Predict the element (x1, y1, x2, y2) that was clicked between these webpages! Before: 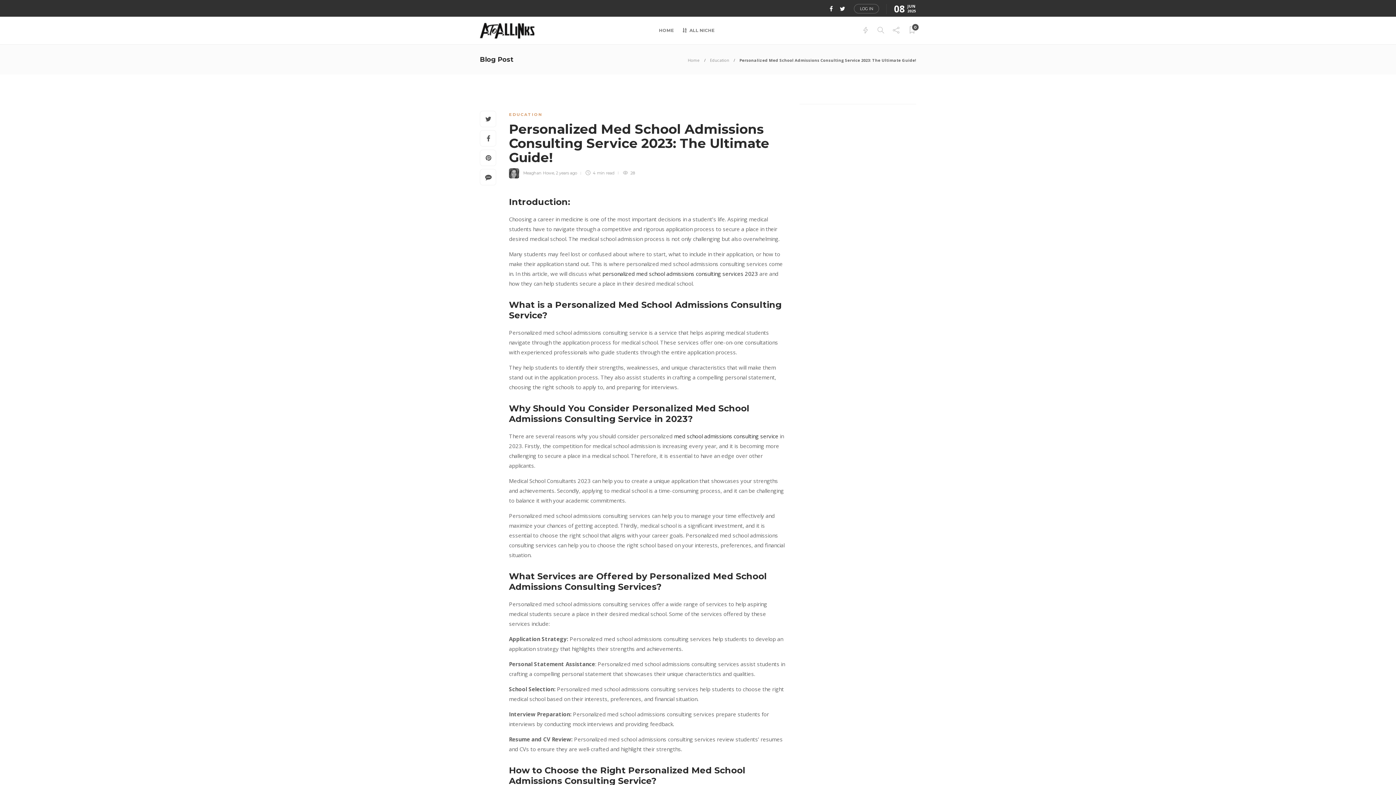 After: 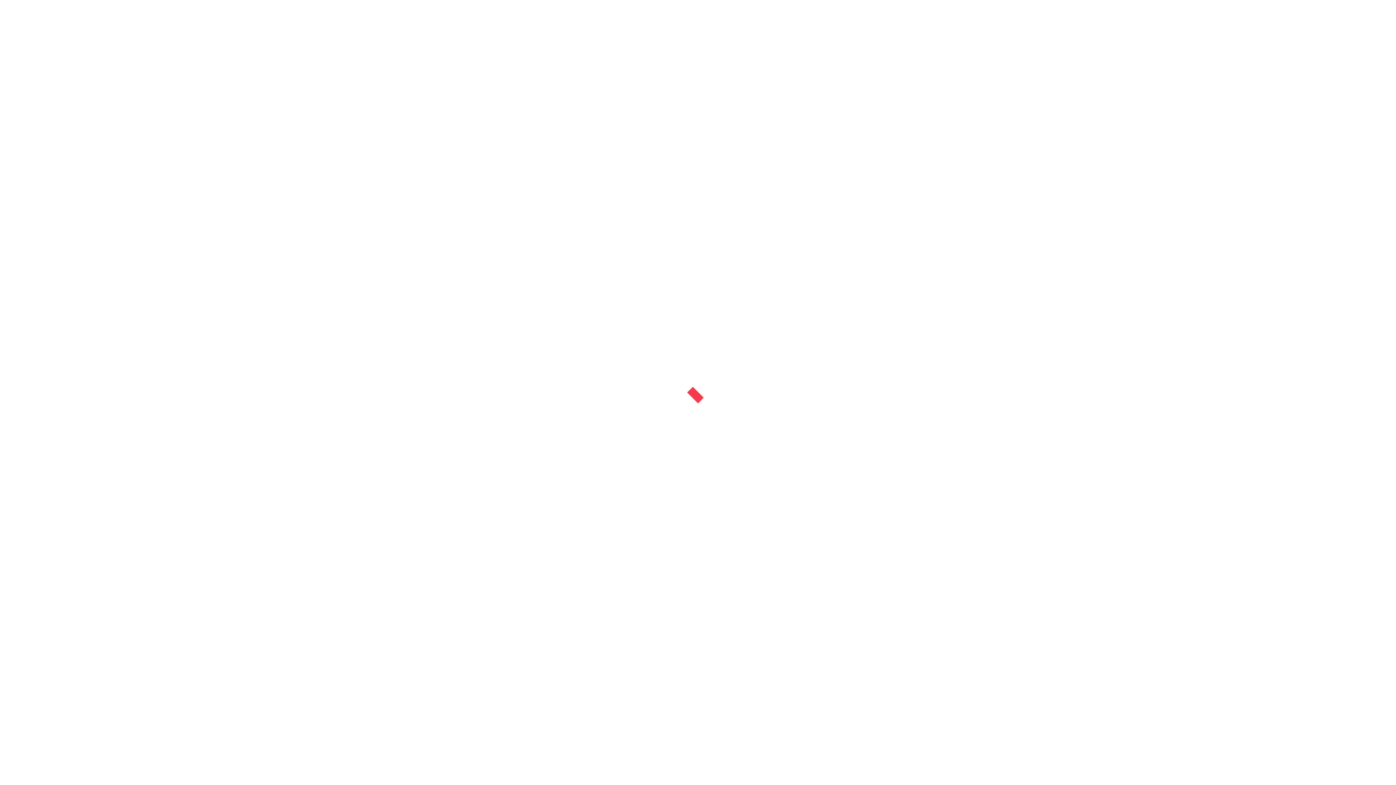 Action: bbox: (480, 169, 496, 185)